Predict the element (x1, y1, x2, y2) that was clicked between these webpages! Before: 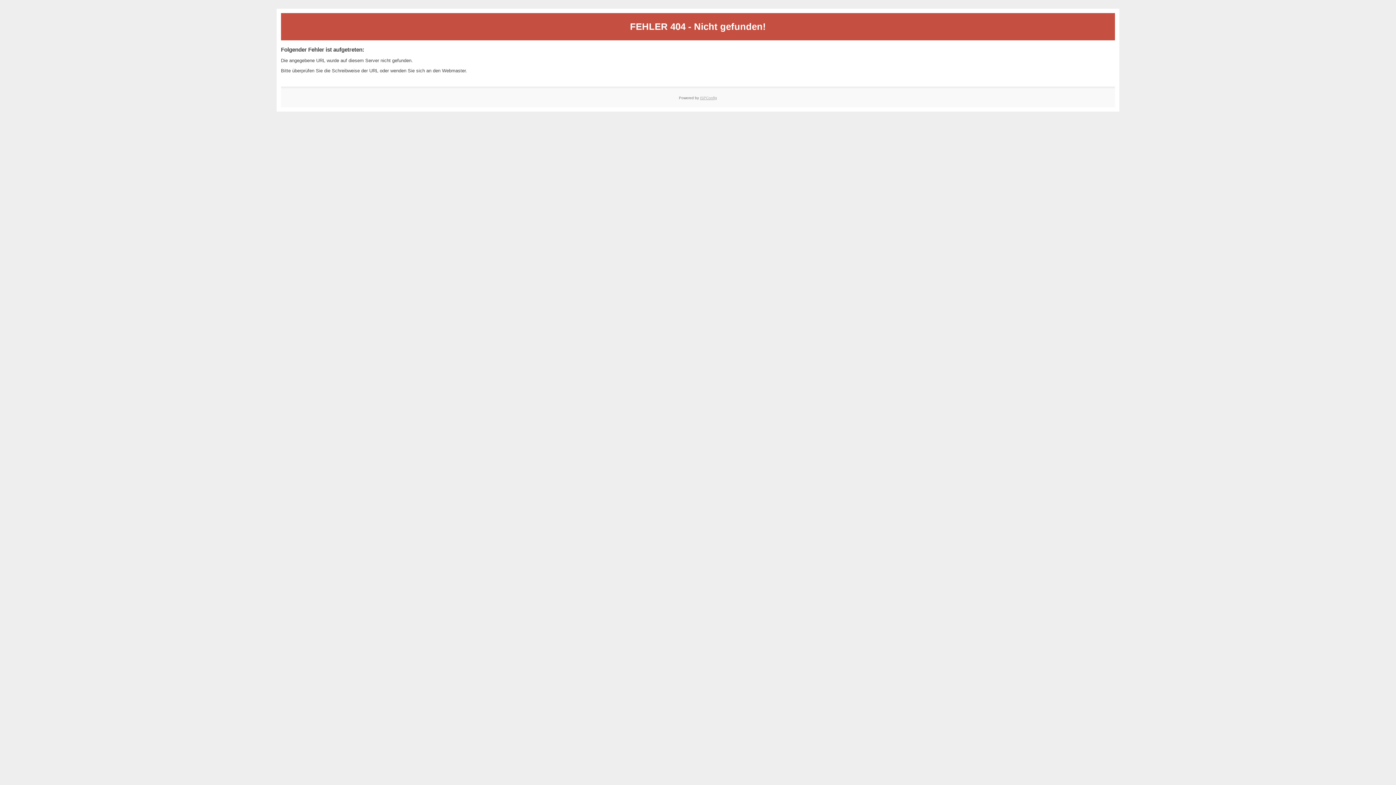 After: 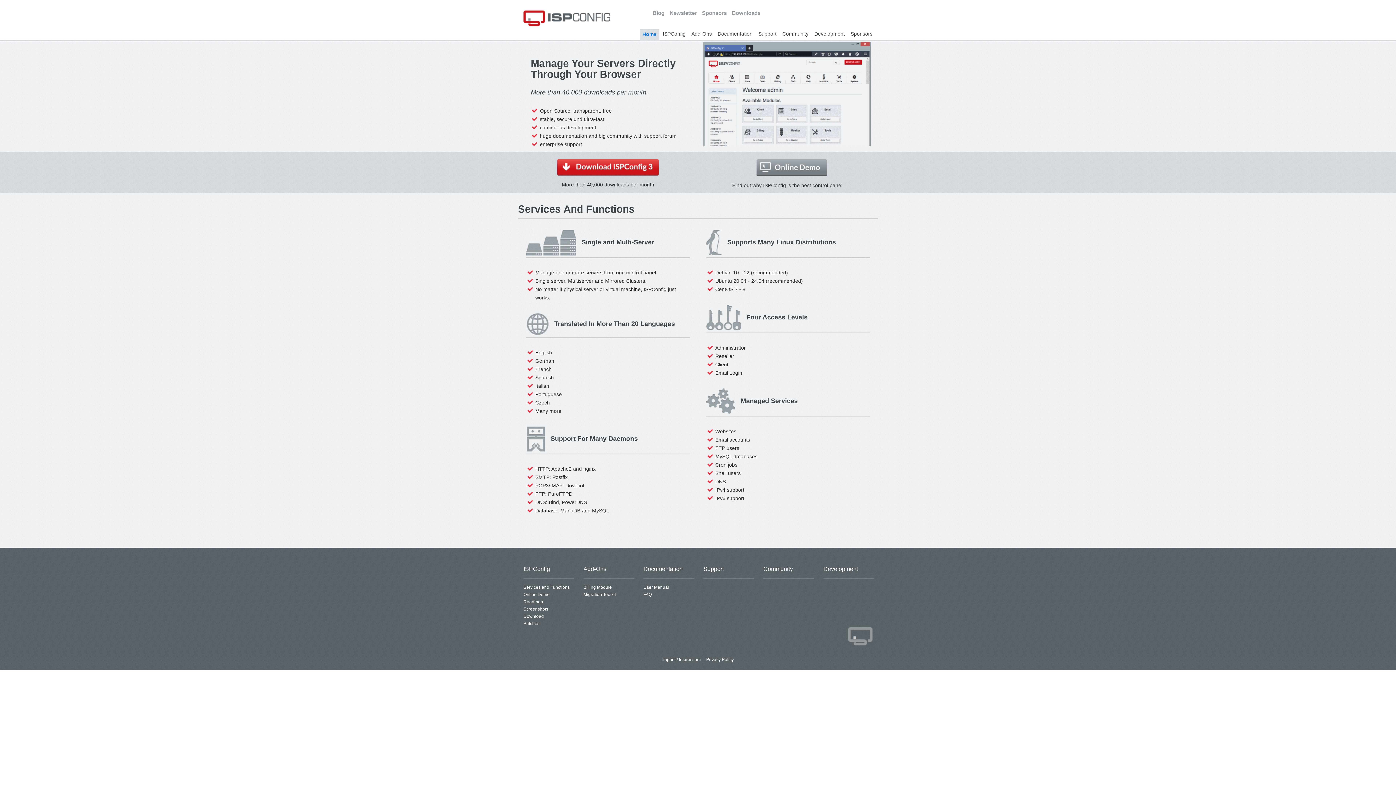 Action: label: ISPConfig bbox: (700, 95, 717, 99)